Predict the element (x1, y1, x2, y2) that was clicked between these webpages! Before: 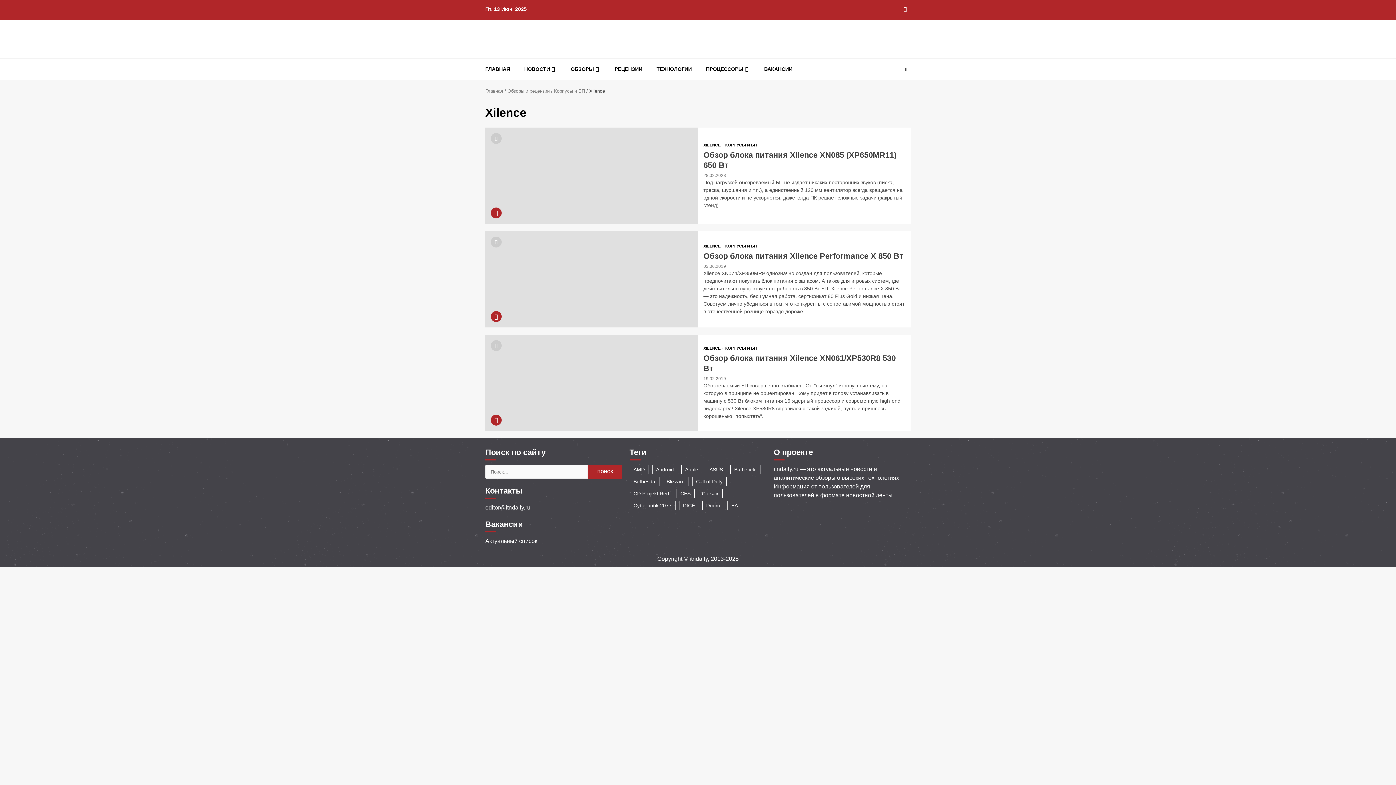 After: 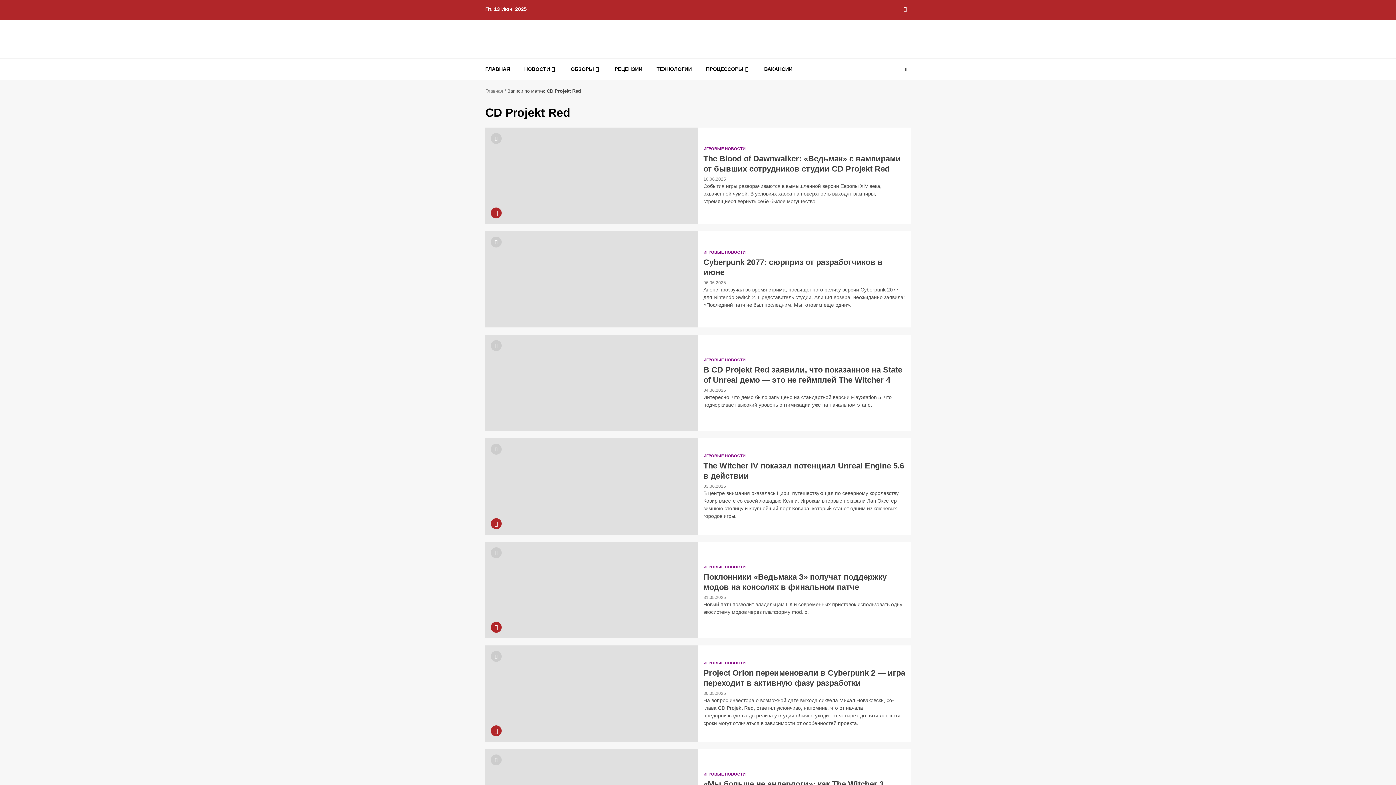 Action: bbox: (629, 489, 673, 498) label: CD Projekt Red (116 элементов)